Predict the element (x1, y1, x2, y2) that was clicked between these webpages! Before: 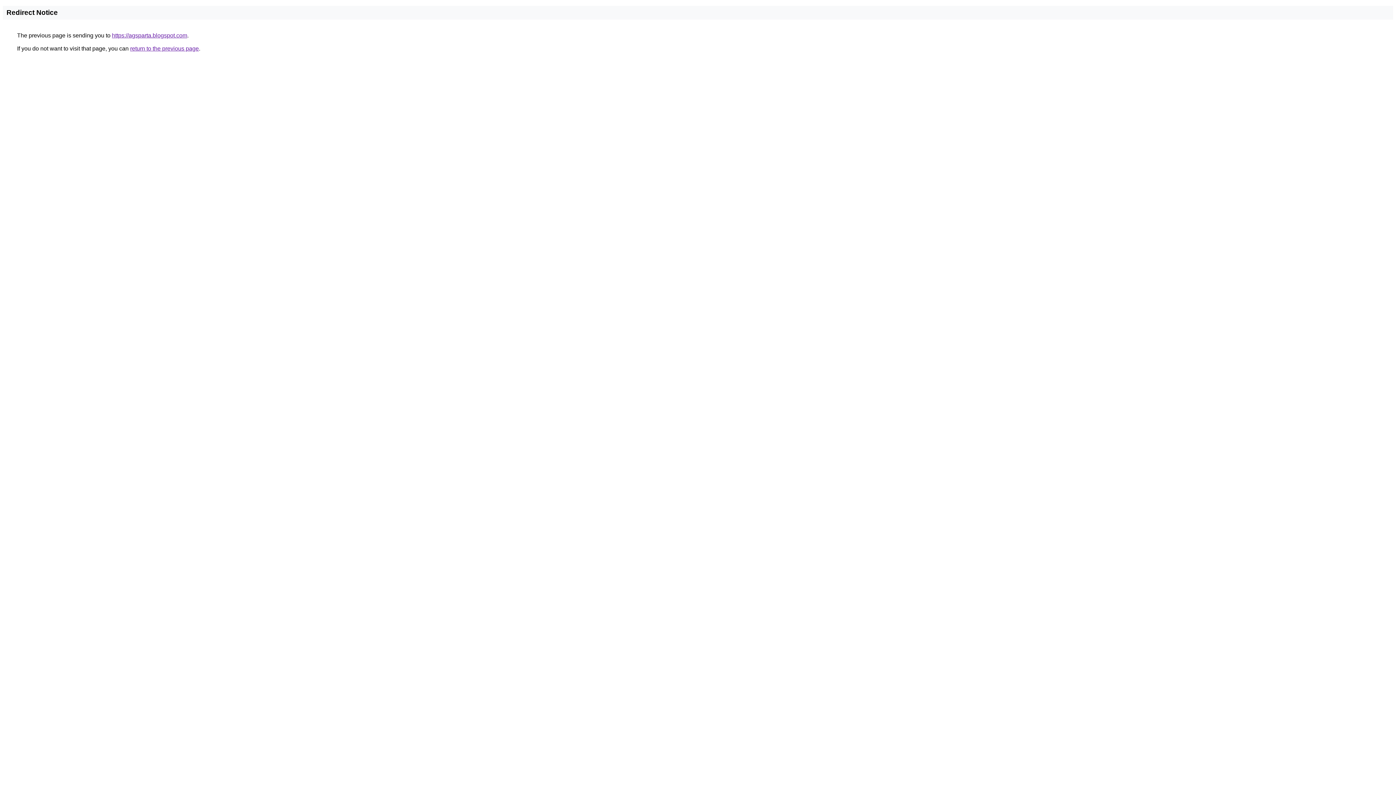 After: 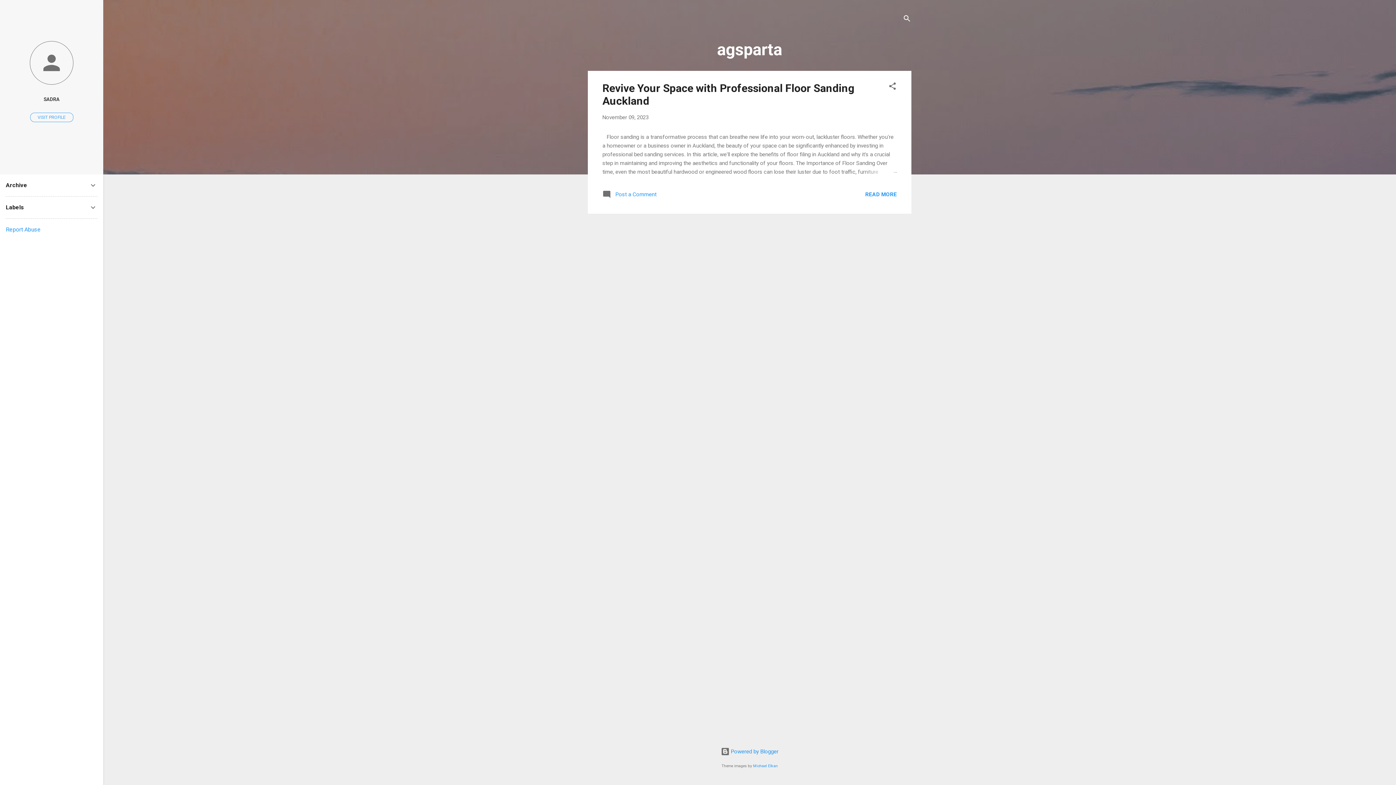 Action: bbox: (112, 32, 187, 38) label: https://agsparta.blogspot.com